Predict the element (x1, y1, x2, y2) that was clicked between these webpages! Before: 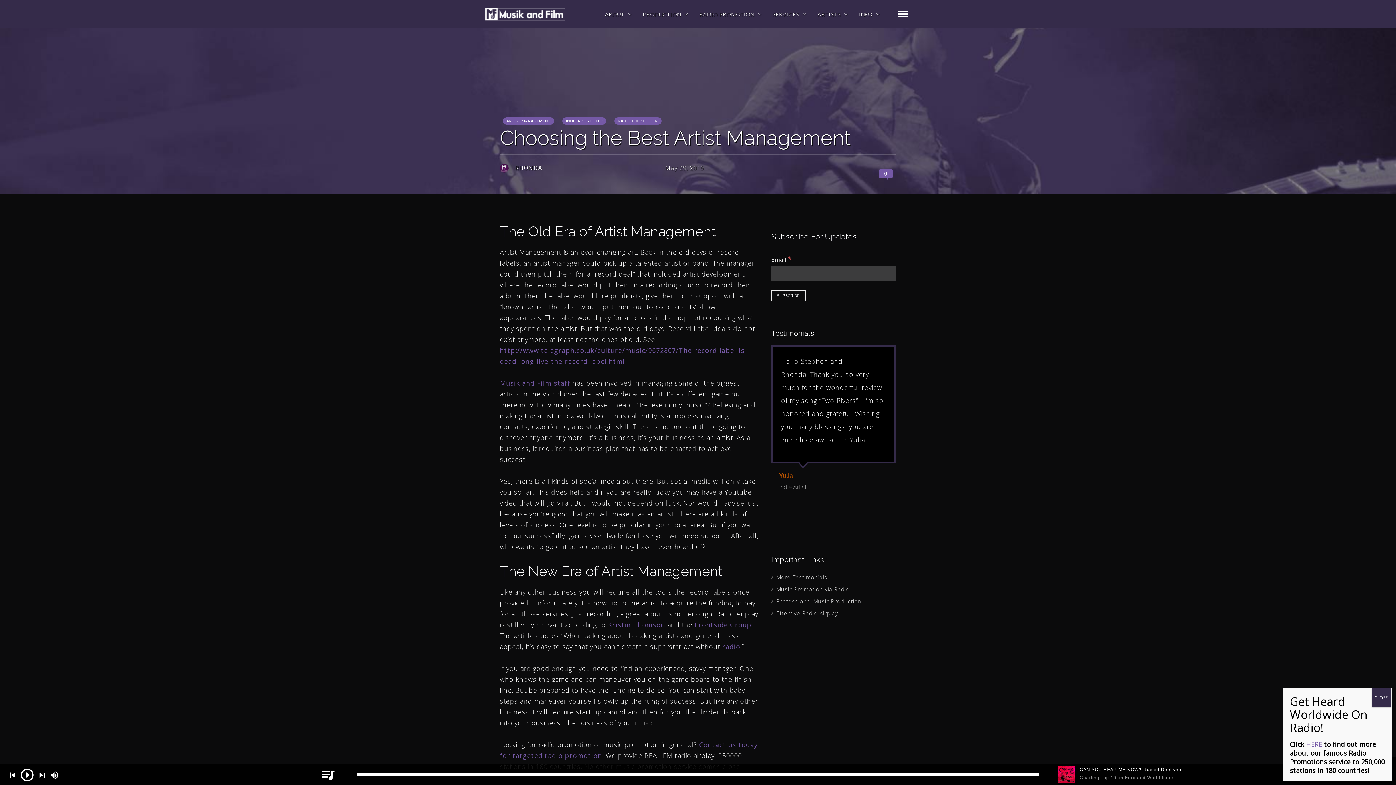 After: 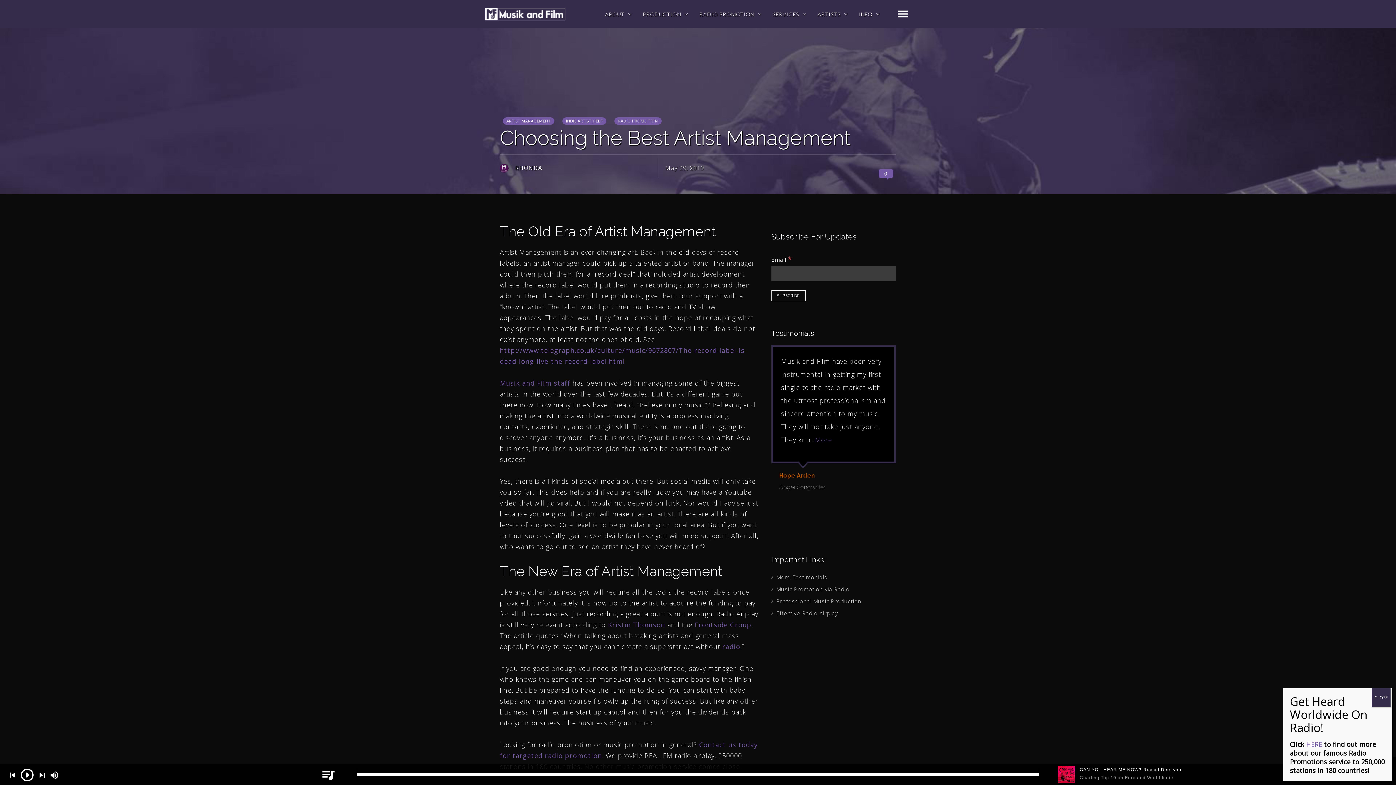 Action: bbox: (1058, 767, 1389, 773) label: CAN YOU HEAR ME NOW?-Rachel DeeLynn